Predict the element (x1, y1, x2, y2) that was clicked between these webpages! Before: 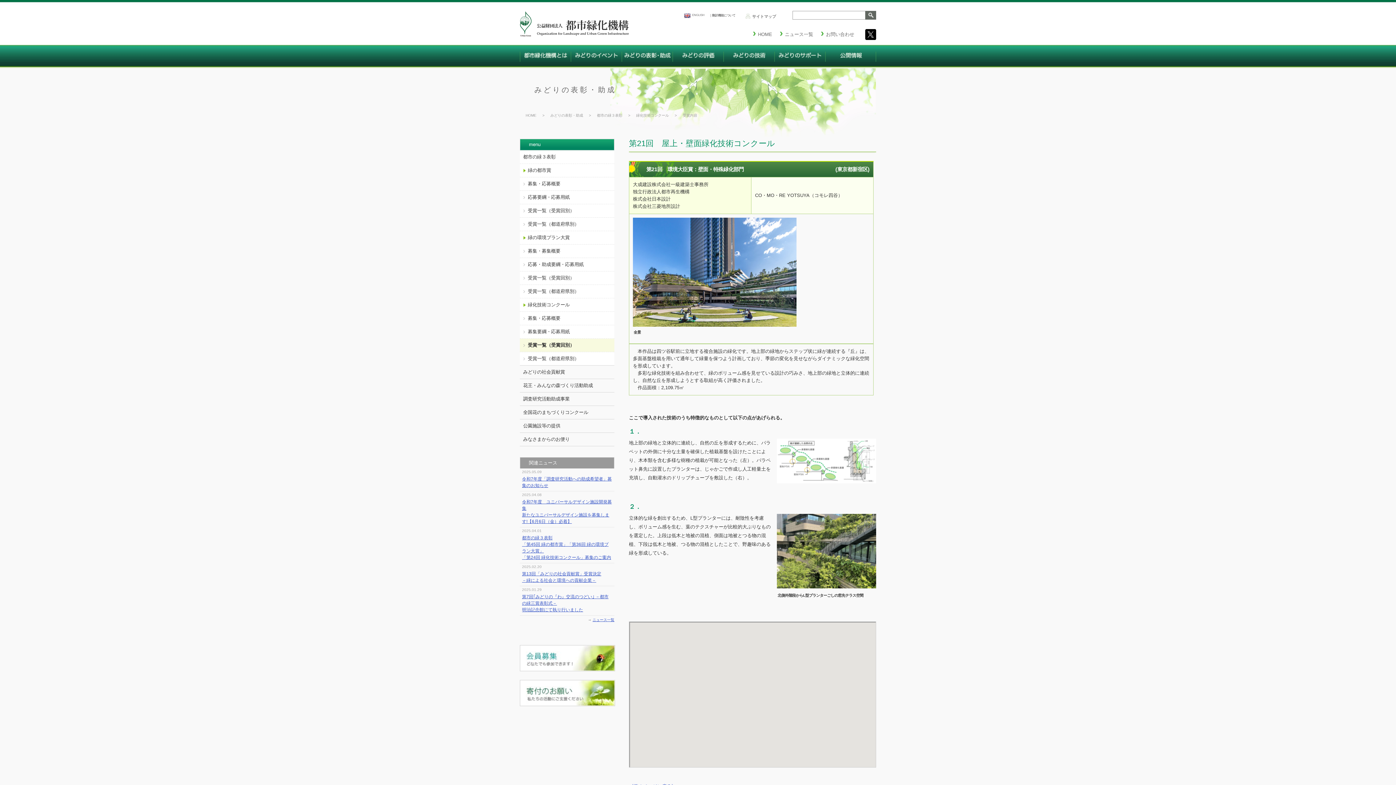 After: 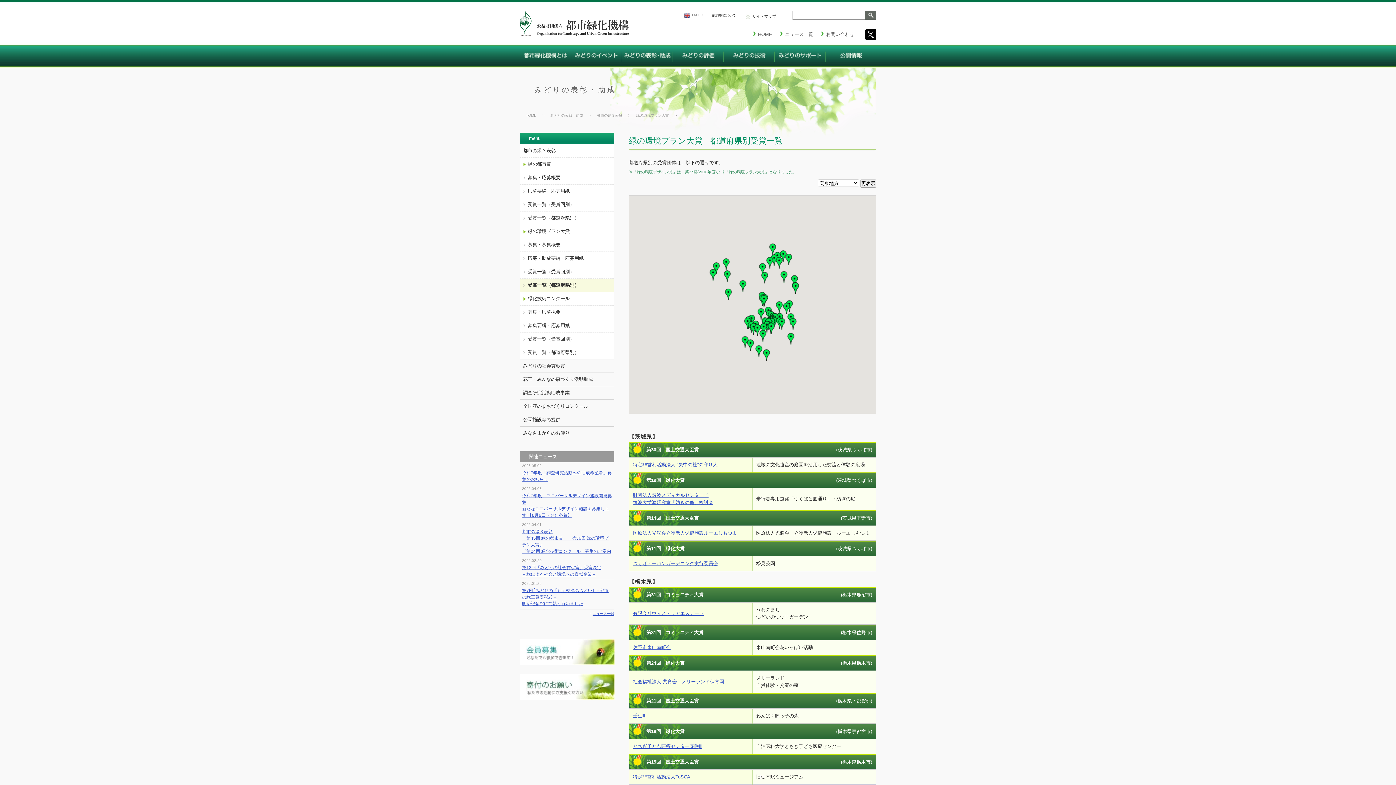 Action: label: 受賞一覧（都道府県別） bbox: (520, 285, 614, 298)